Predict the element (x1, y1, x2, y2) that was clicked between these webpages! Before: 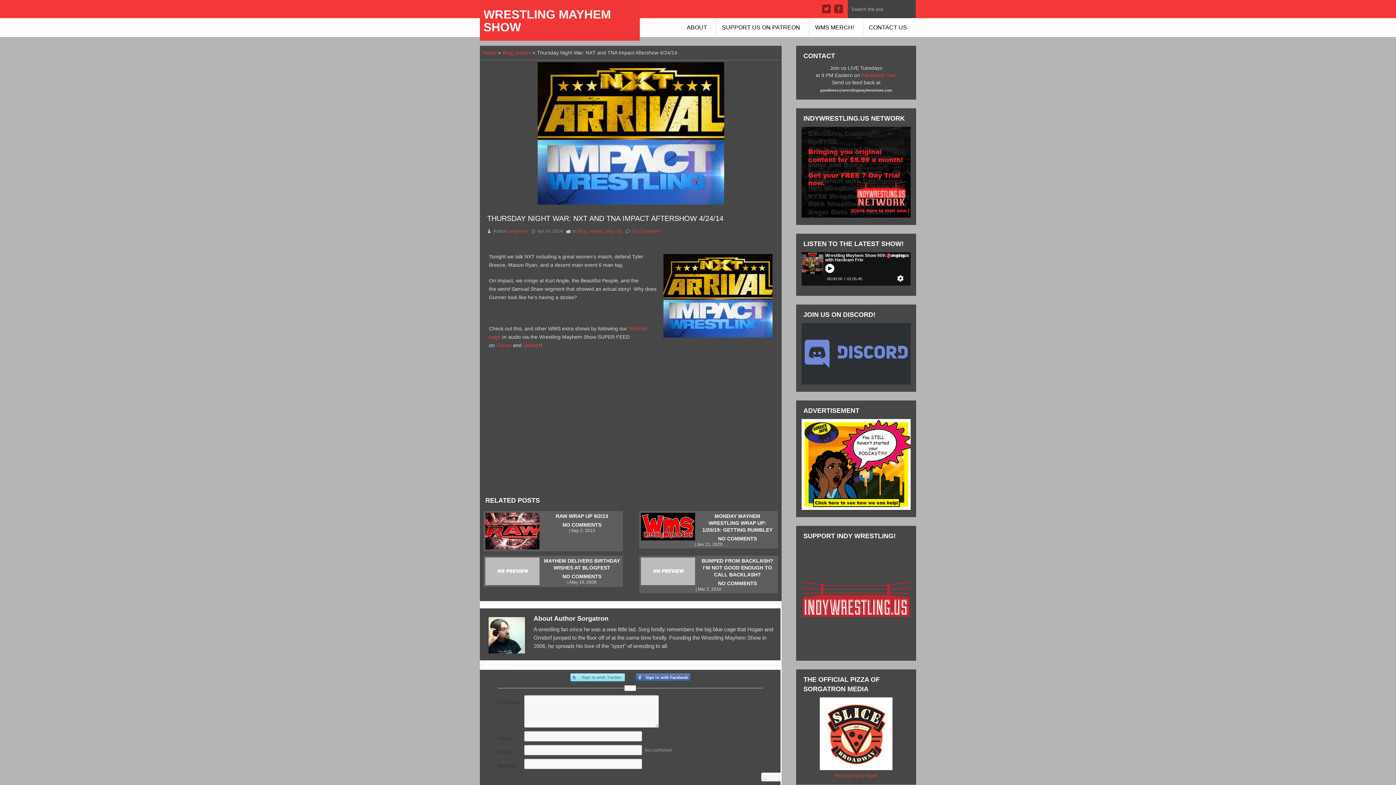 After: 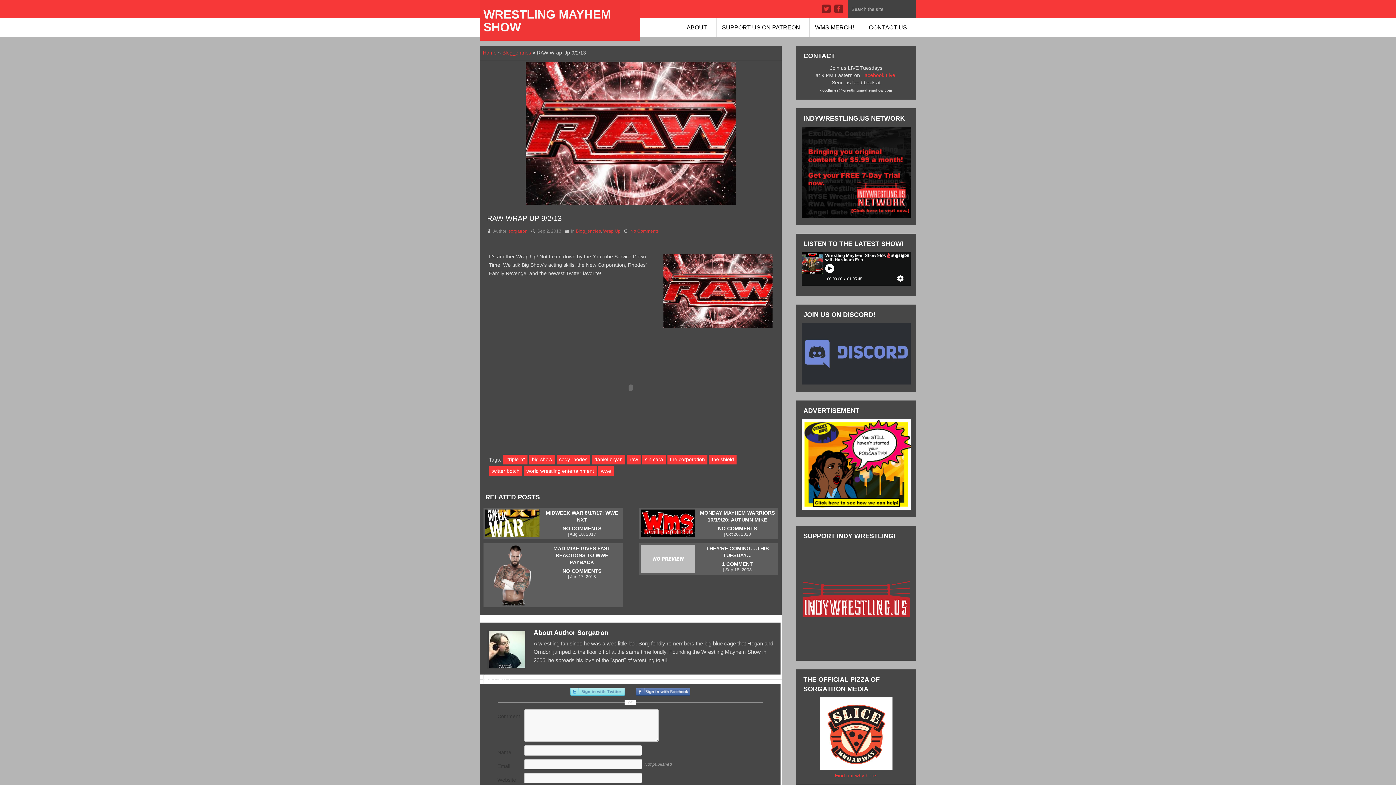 Action: bbox: (485, 513, 621, 520) label: RAW WRAP UP 9/2/13